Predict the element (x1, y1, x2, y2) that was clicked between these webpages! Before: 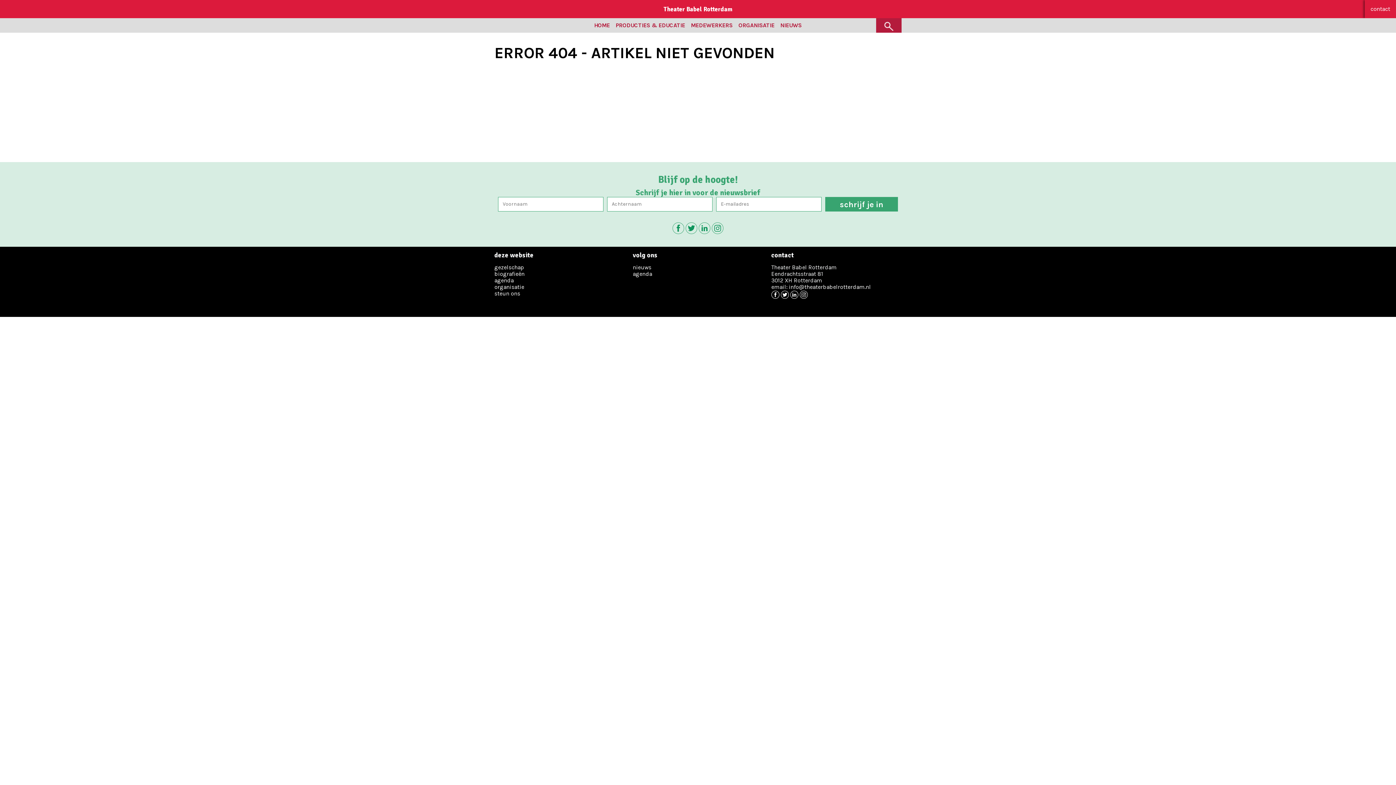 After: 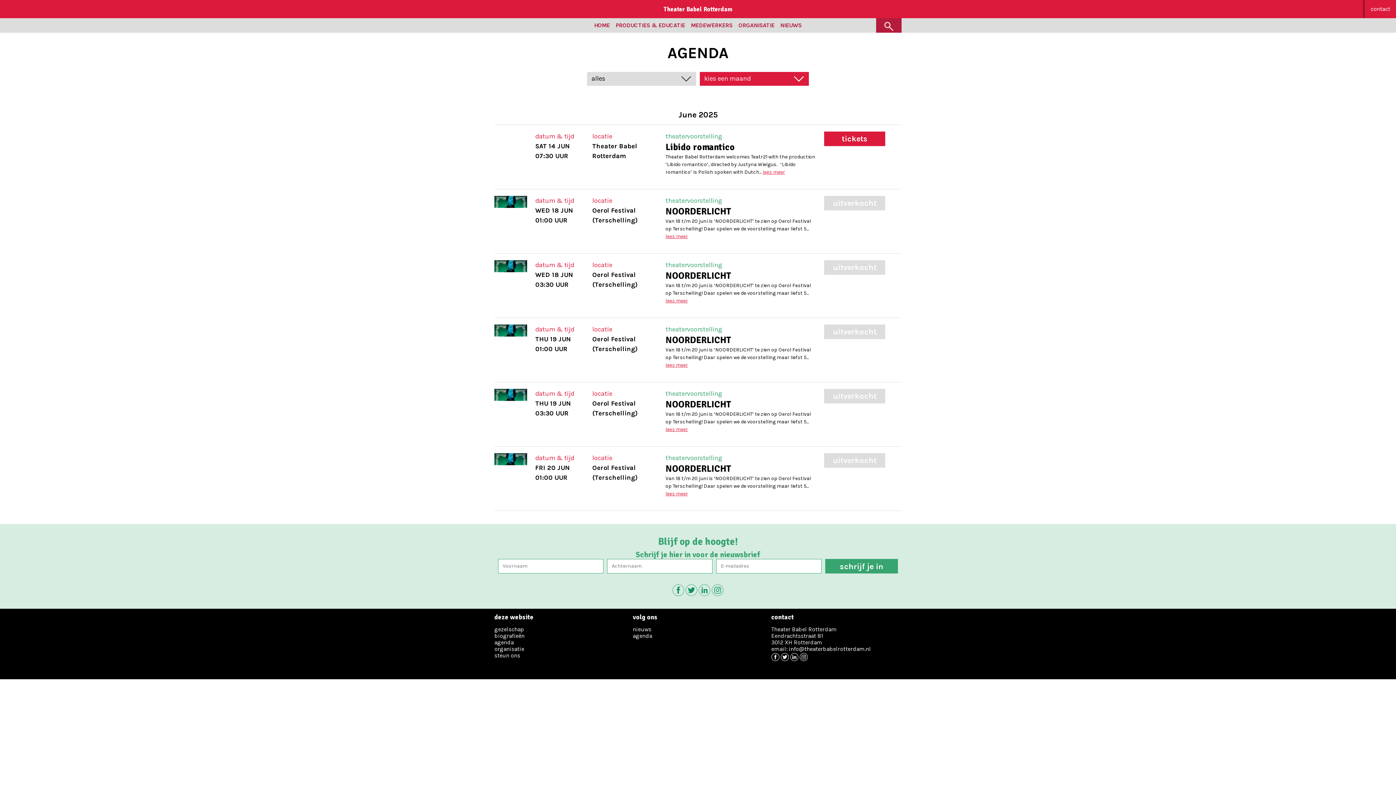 Action: label: agenda bbox: (633, 270, 652, 277)